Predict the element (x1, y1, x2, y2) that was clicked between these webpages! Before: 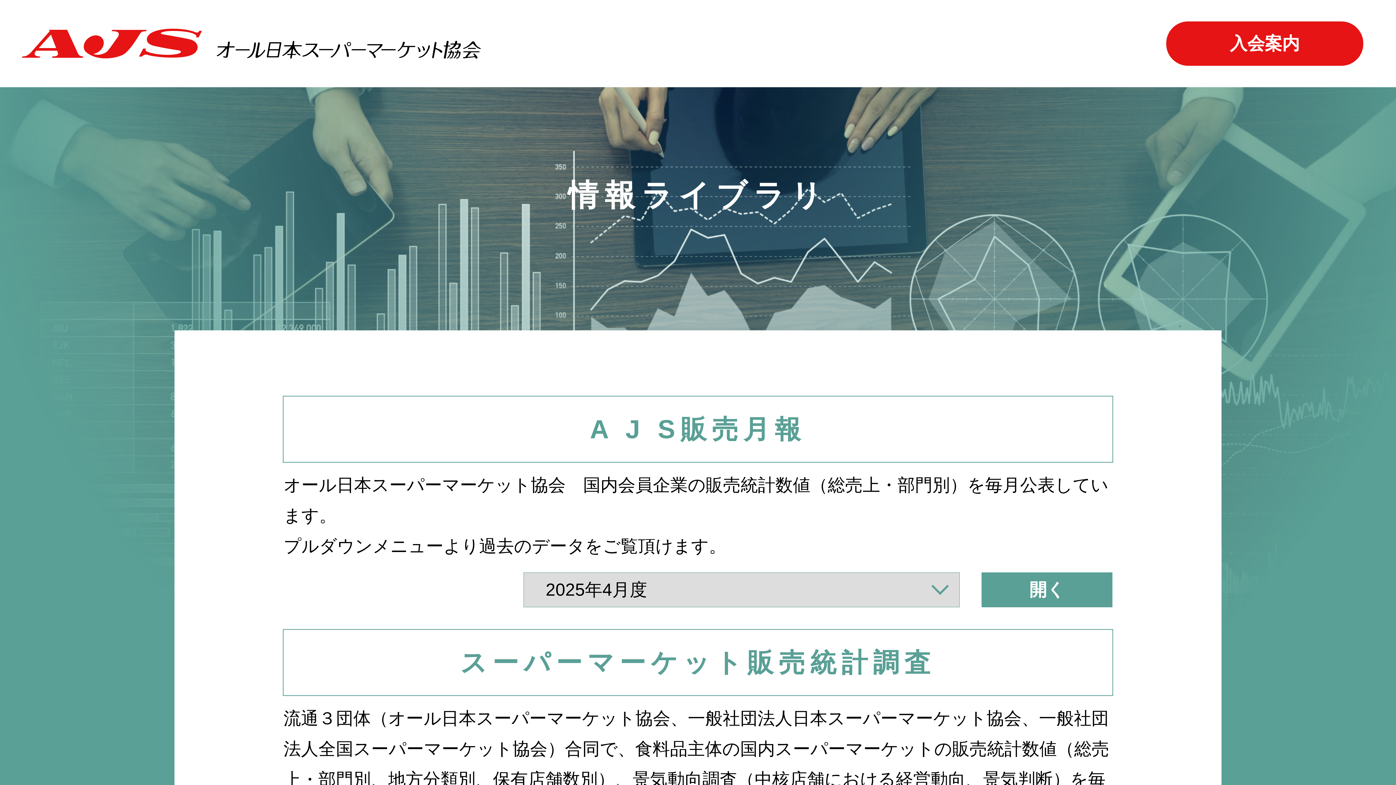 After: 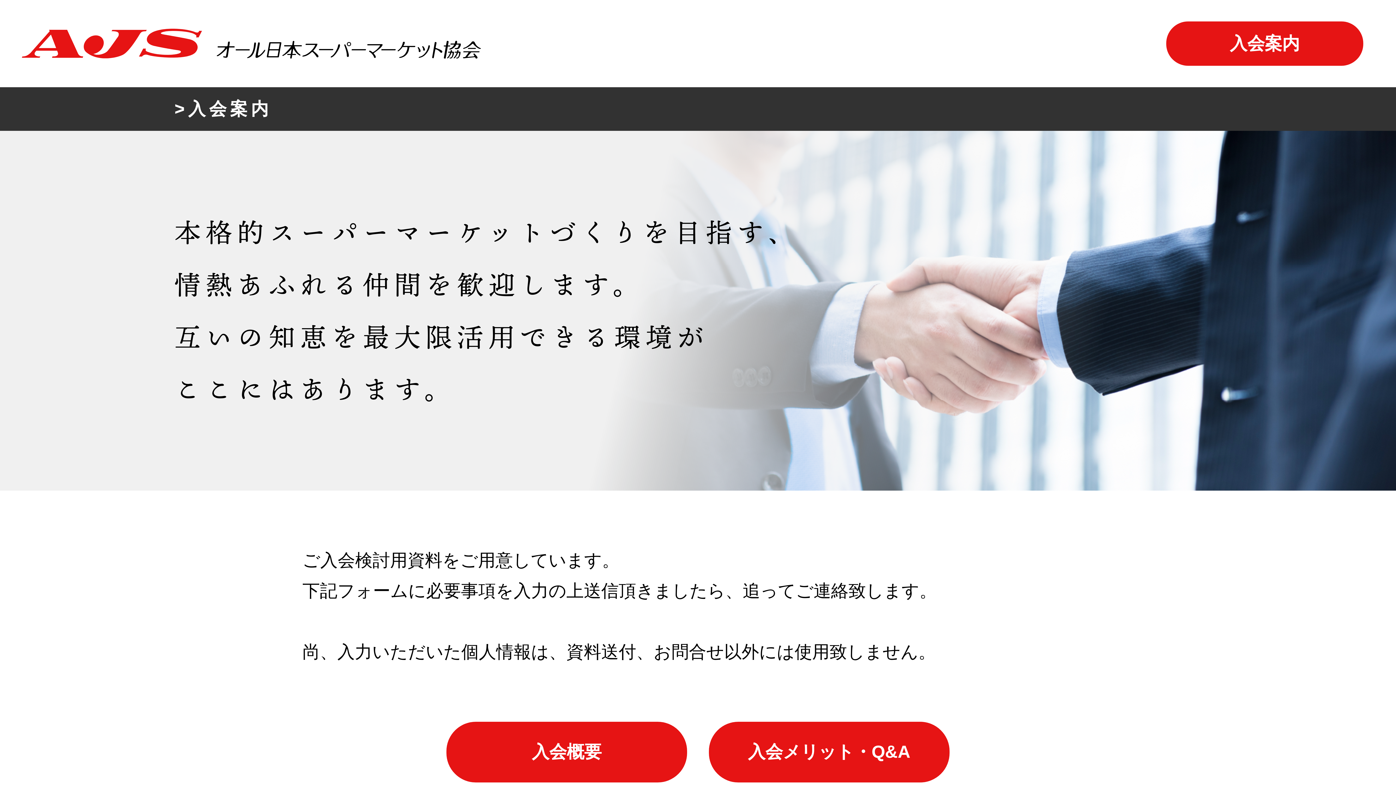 Action: label: 入会案内 bbox: (1166, 21, 1363, 65)